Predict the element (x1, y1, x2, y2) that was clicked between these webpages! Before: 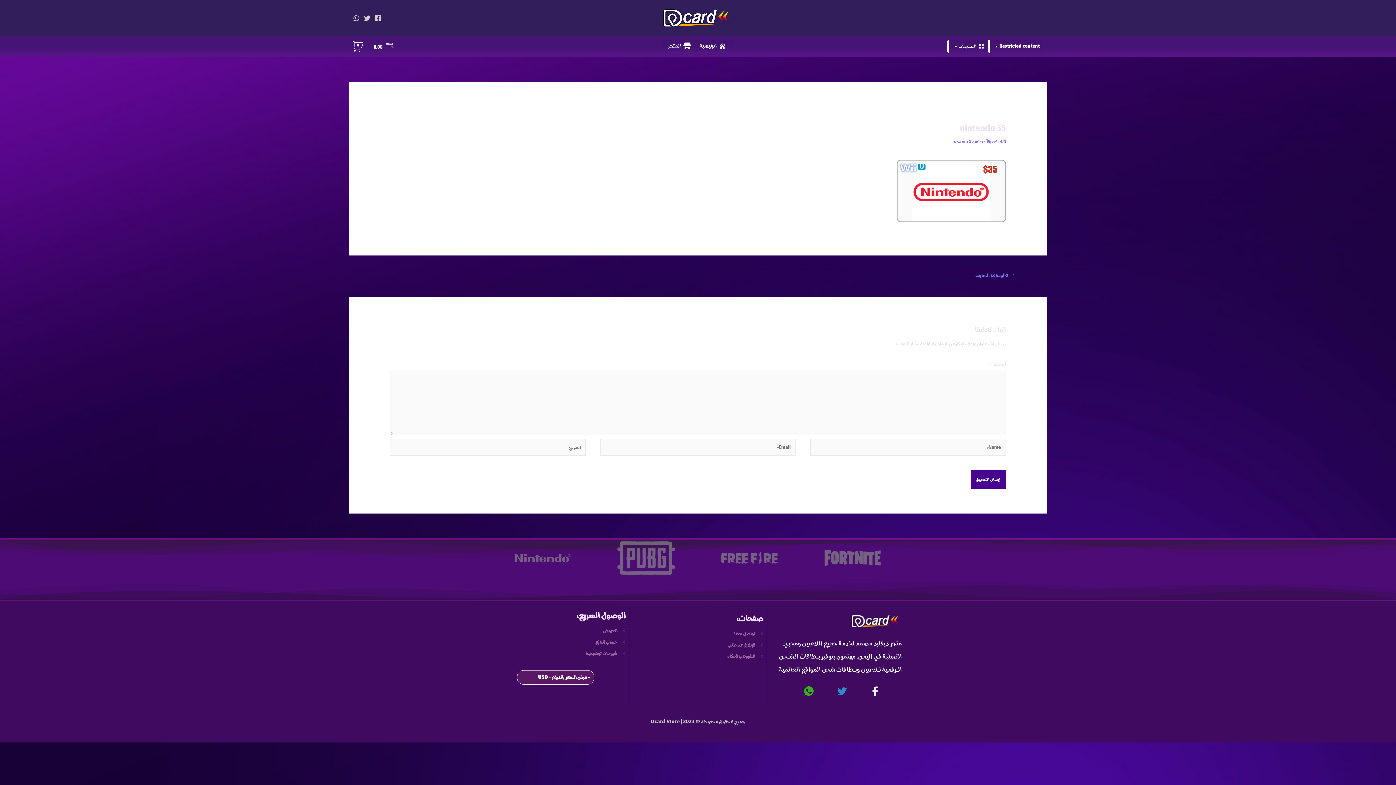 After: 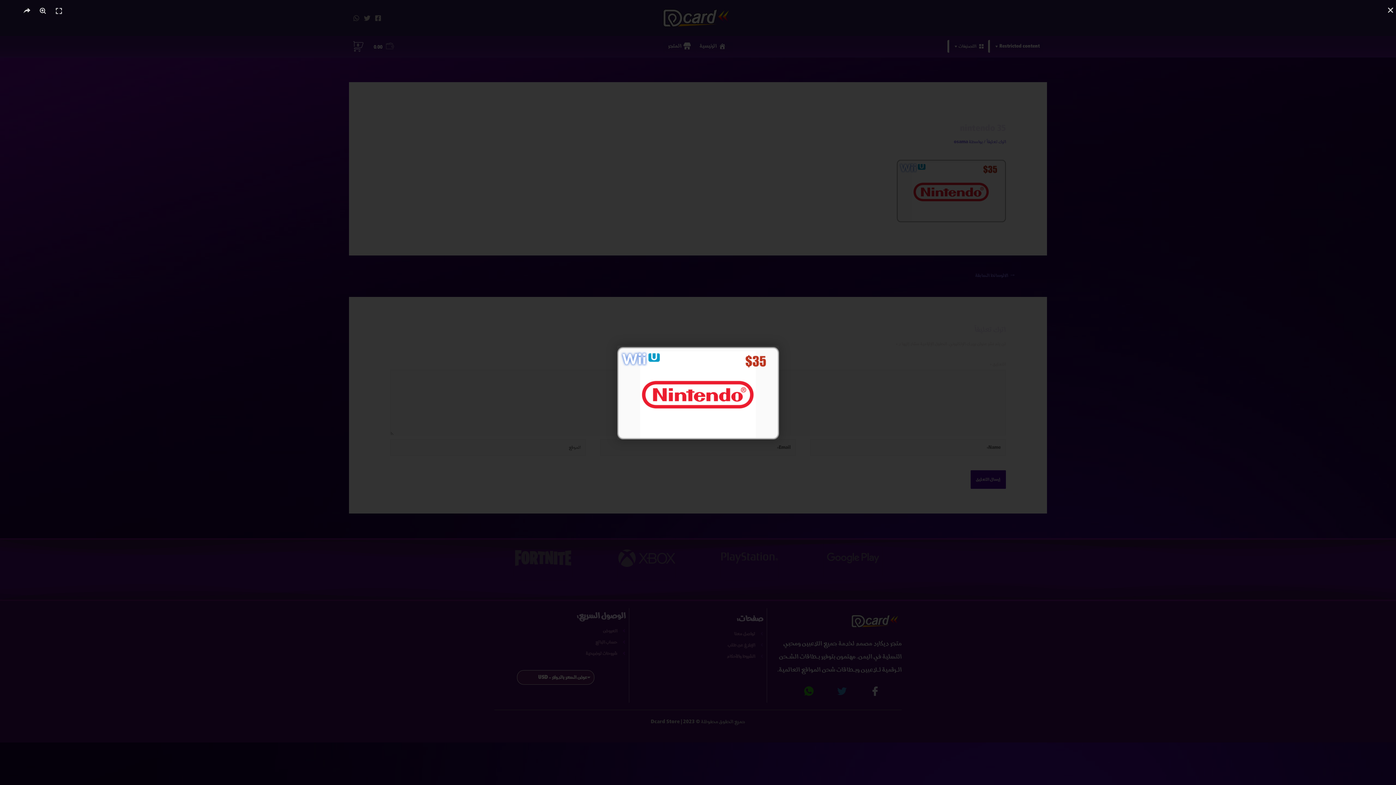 Action: bbox: (896, 186, 1006, 194)